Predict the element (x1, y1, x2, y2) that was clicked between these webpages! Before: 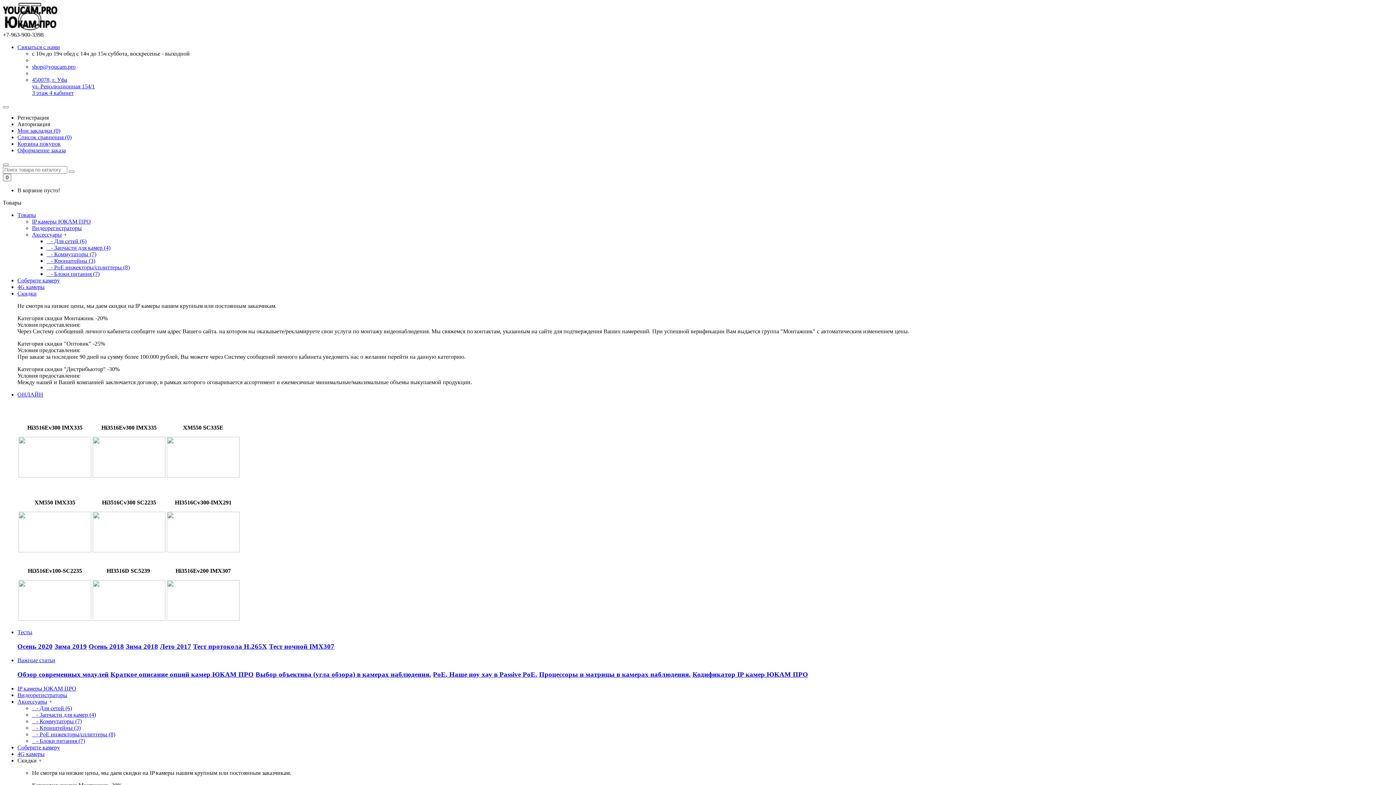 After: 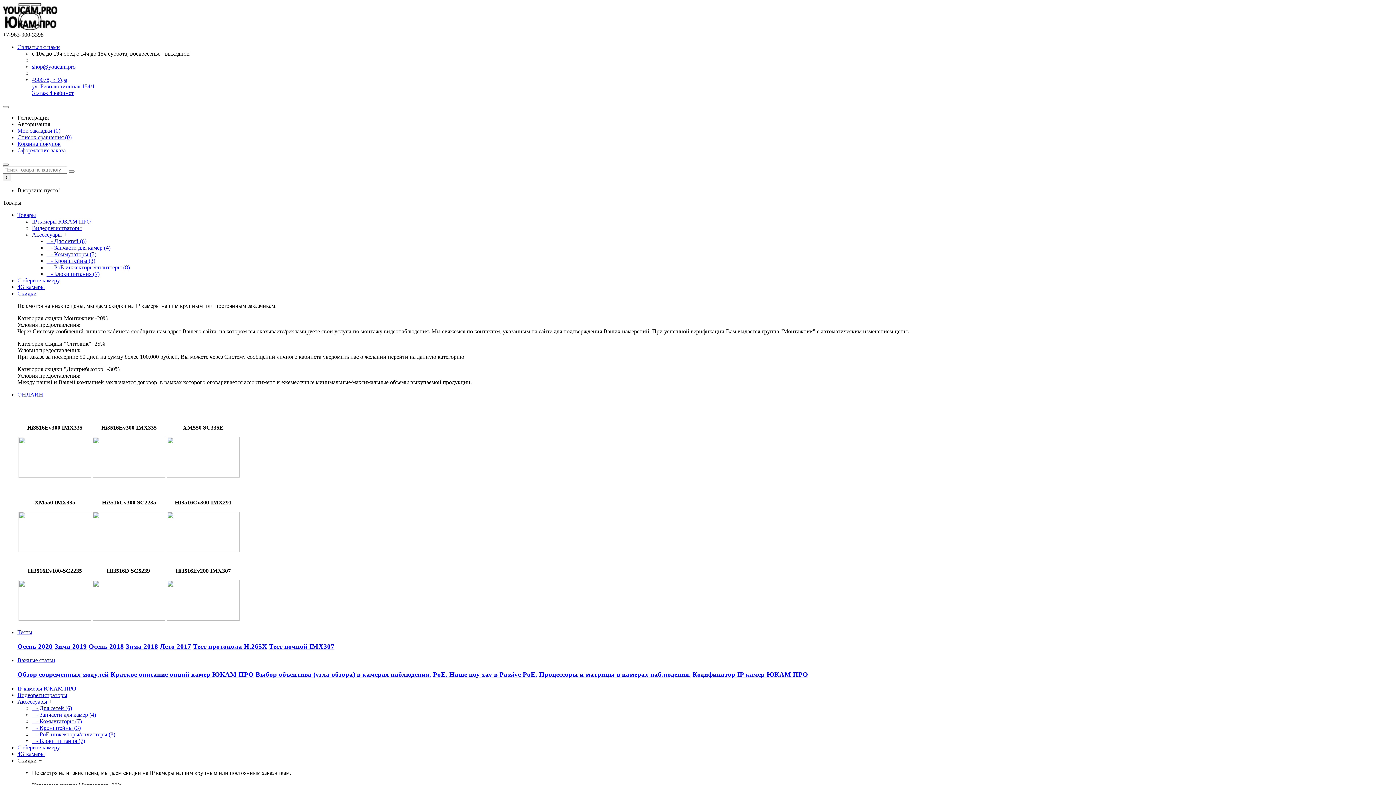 Action: label: Соберите камеру bbox: (17, 277, 60, 283)